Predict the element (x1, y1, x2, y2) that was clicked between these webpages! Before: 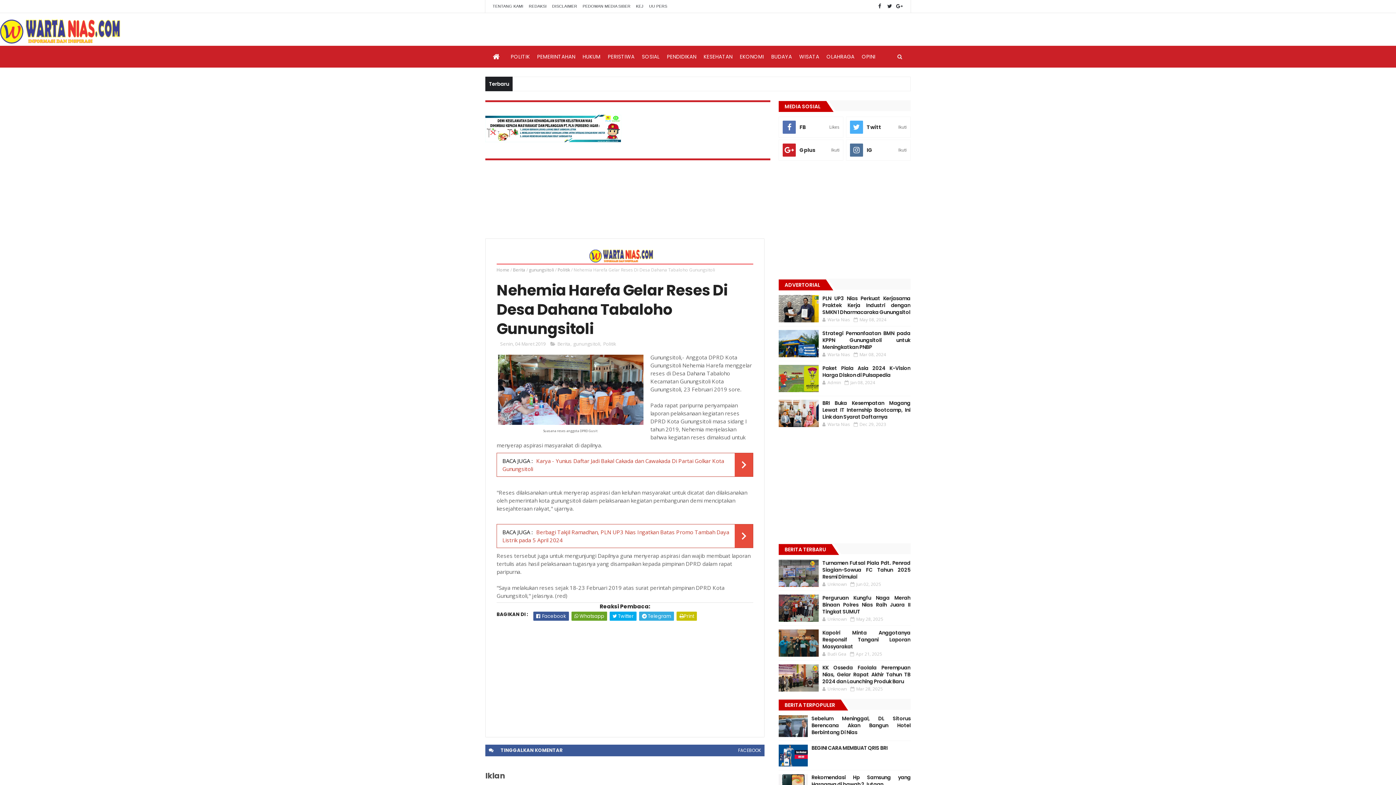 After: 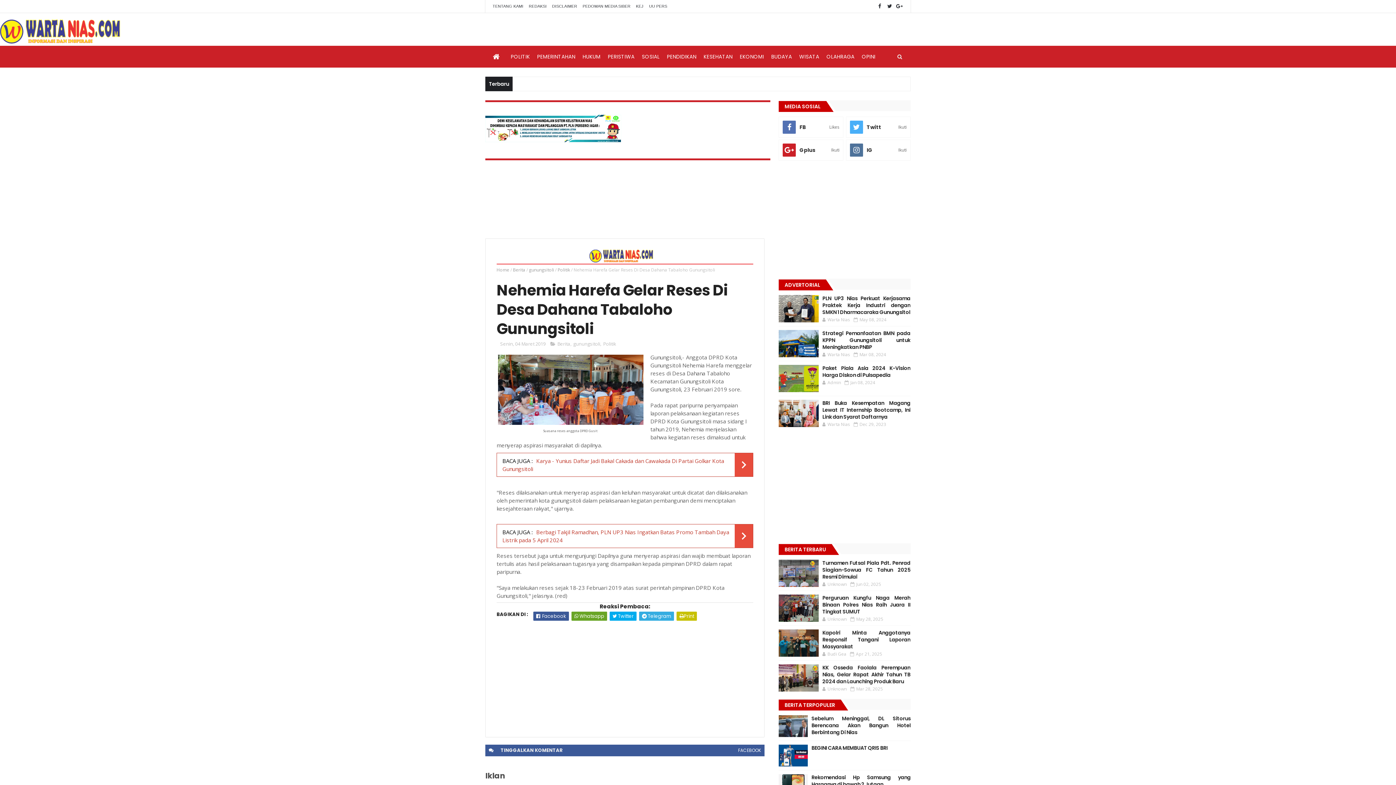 Action: label: FACEBOOK bbox: (734, 744, 764, 756)